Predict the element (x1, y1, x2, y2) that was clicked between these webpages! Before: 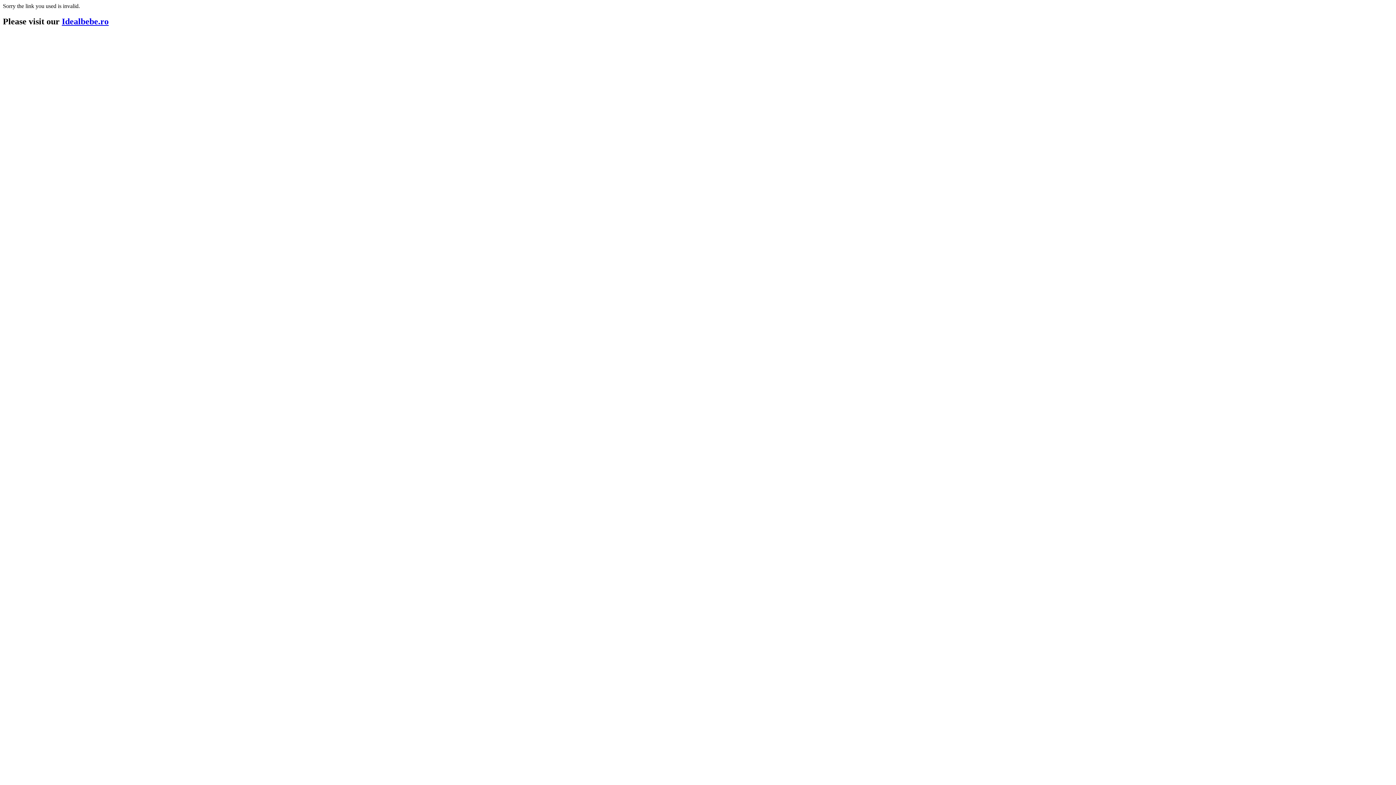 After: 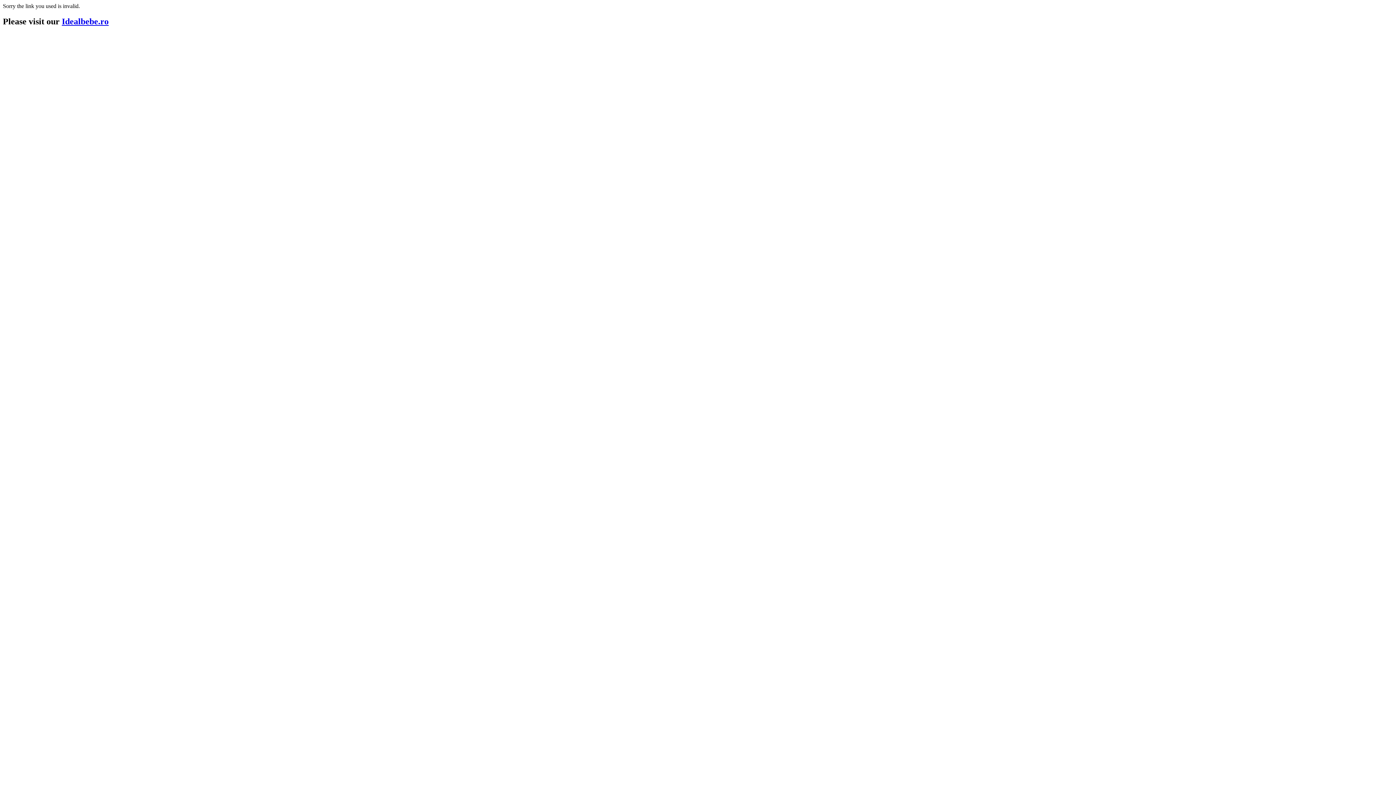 Action: bbox: (61, 16, 108, 26) label: Idealbebe.ro